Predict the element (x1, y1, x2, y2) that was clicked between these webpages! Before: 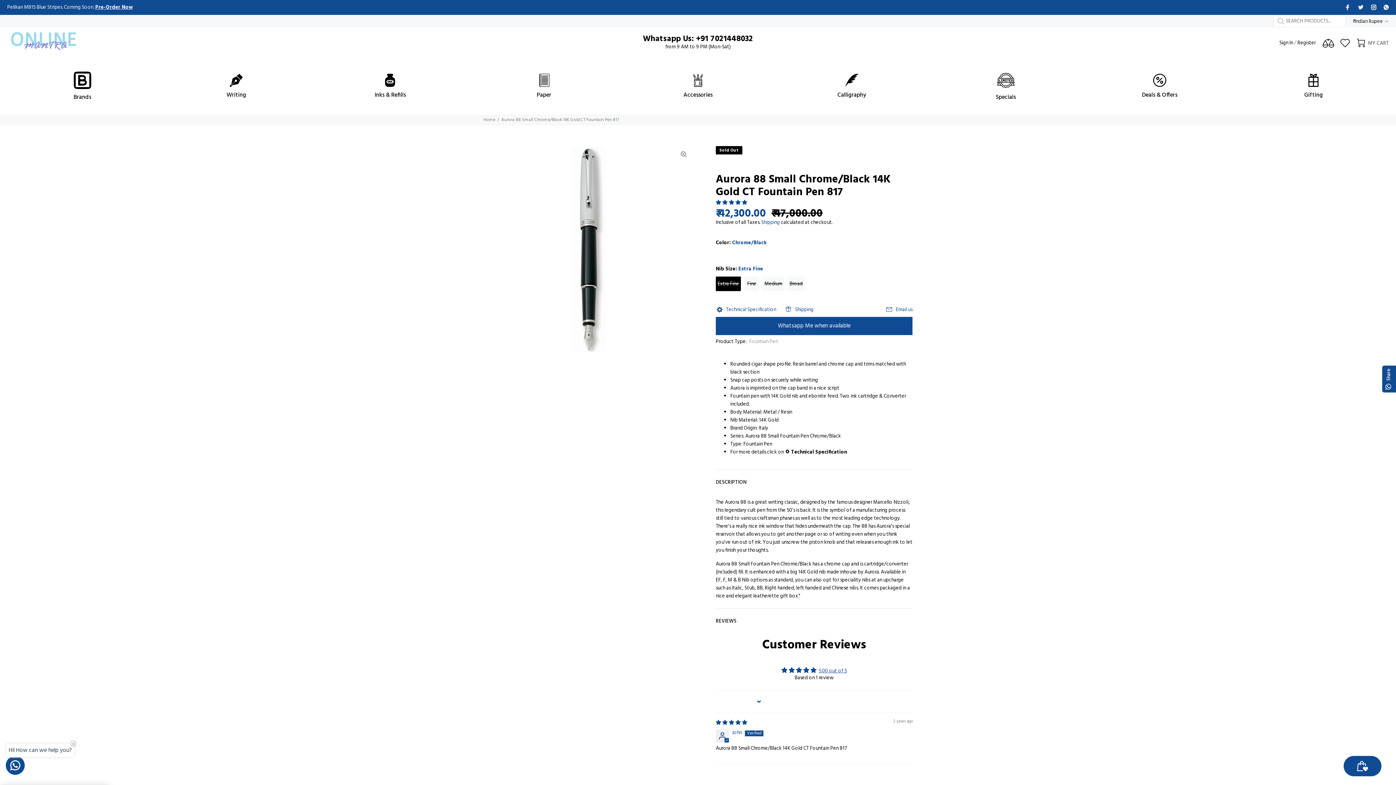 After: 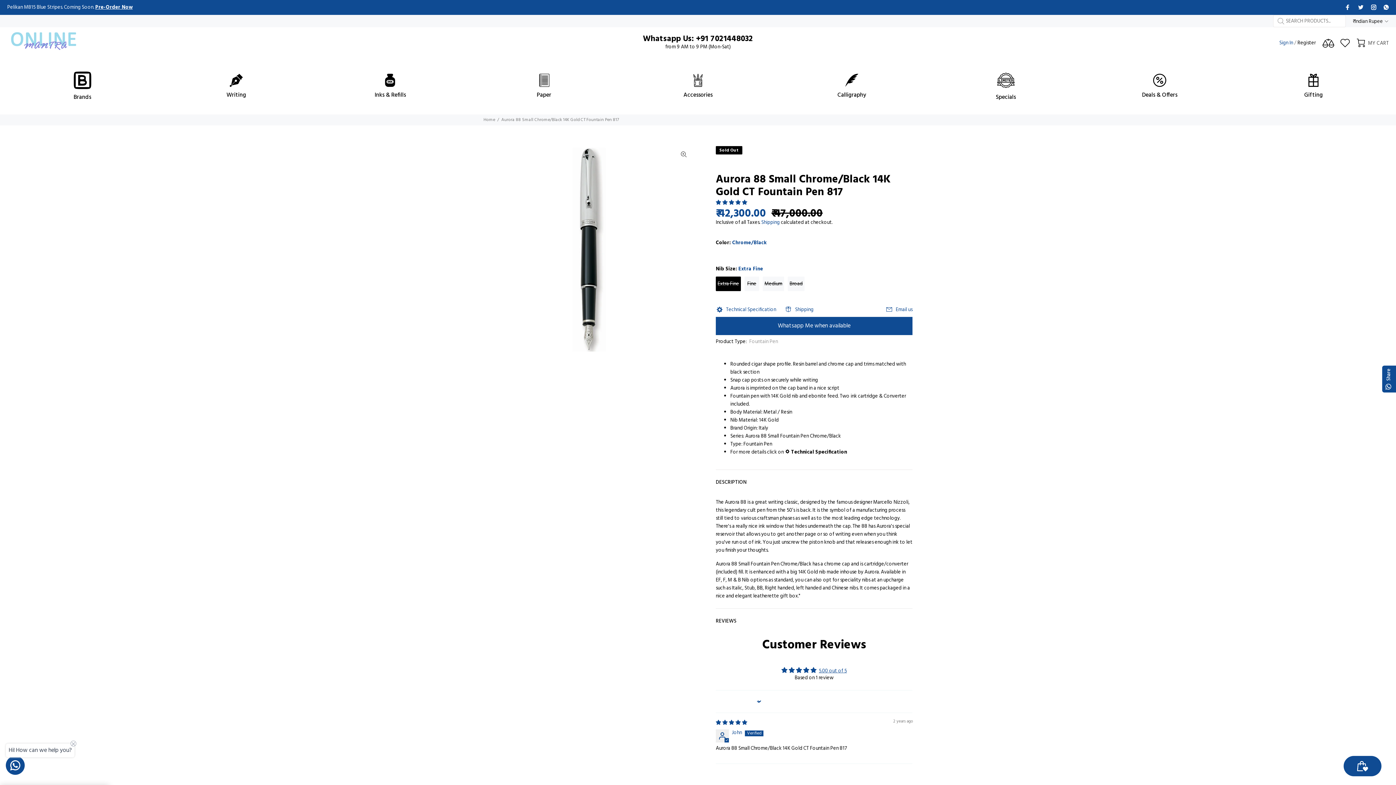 Action: label: Sign In bbox: (1279, 38, 1293, 47)